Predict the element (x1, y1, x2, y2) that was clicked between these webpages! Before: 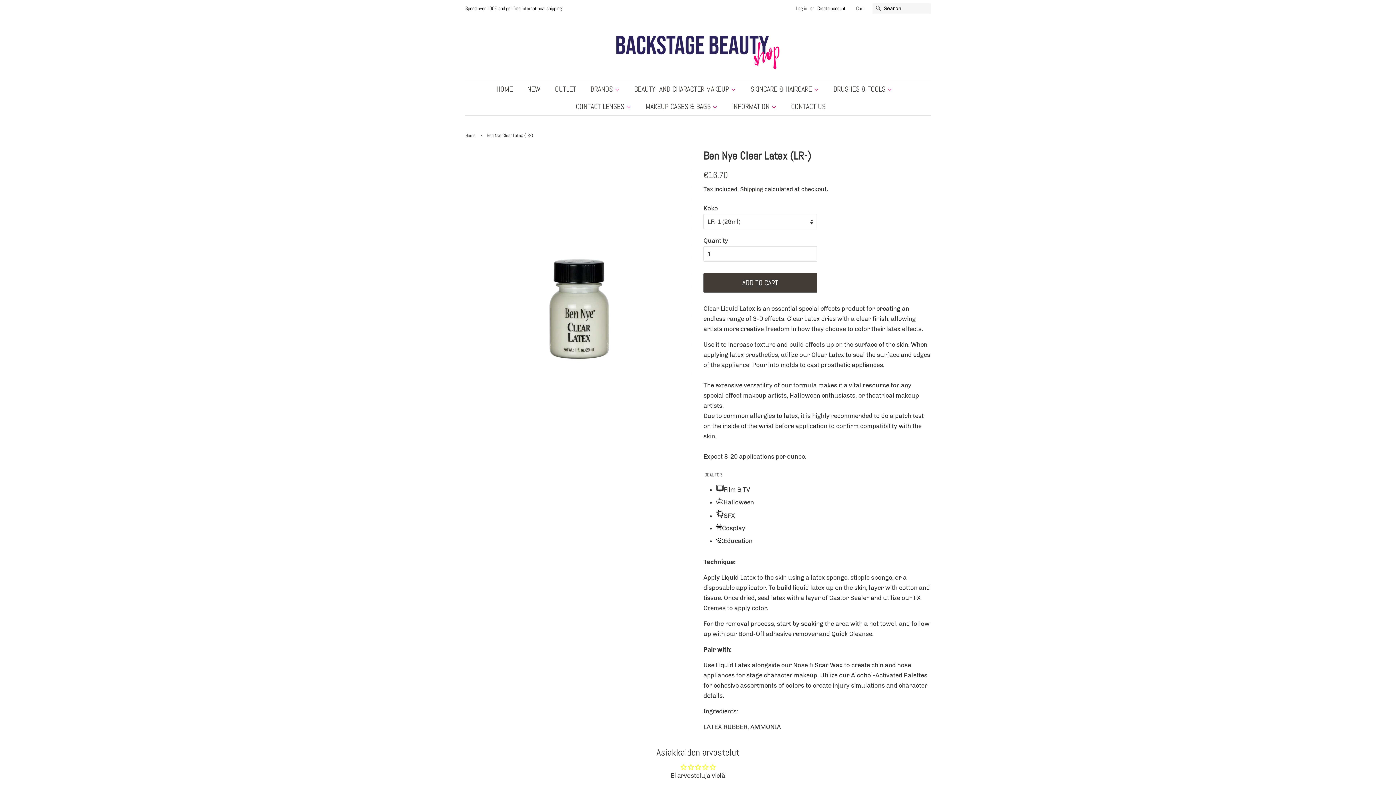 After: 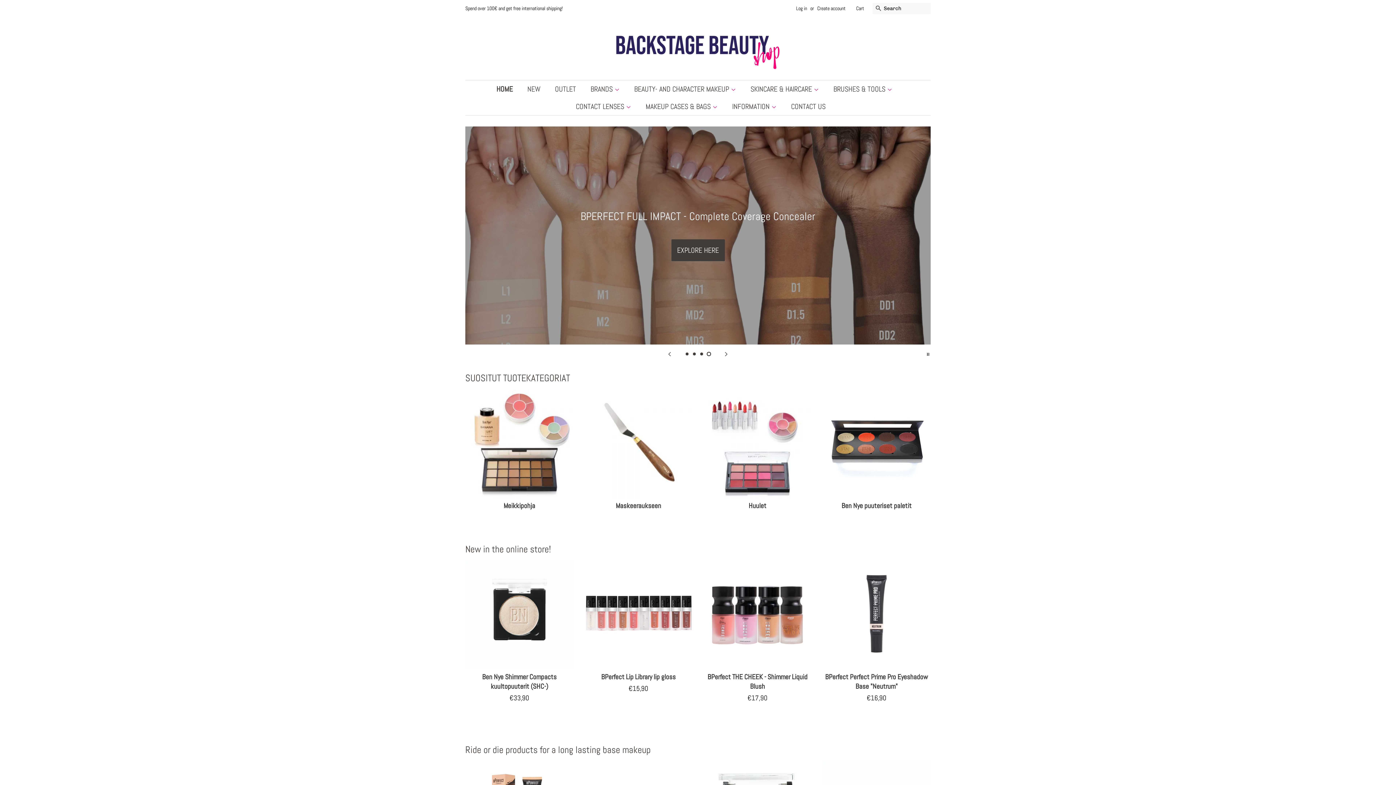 Action: label: Home bbox: (465, 132, 477, 138)